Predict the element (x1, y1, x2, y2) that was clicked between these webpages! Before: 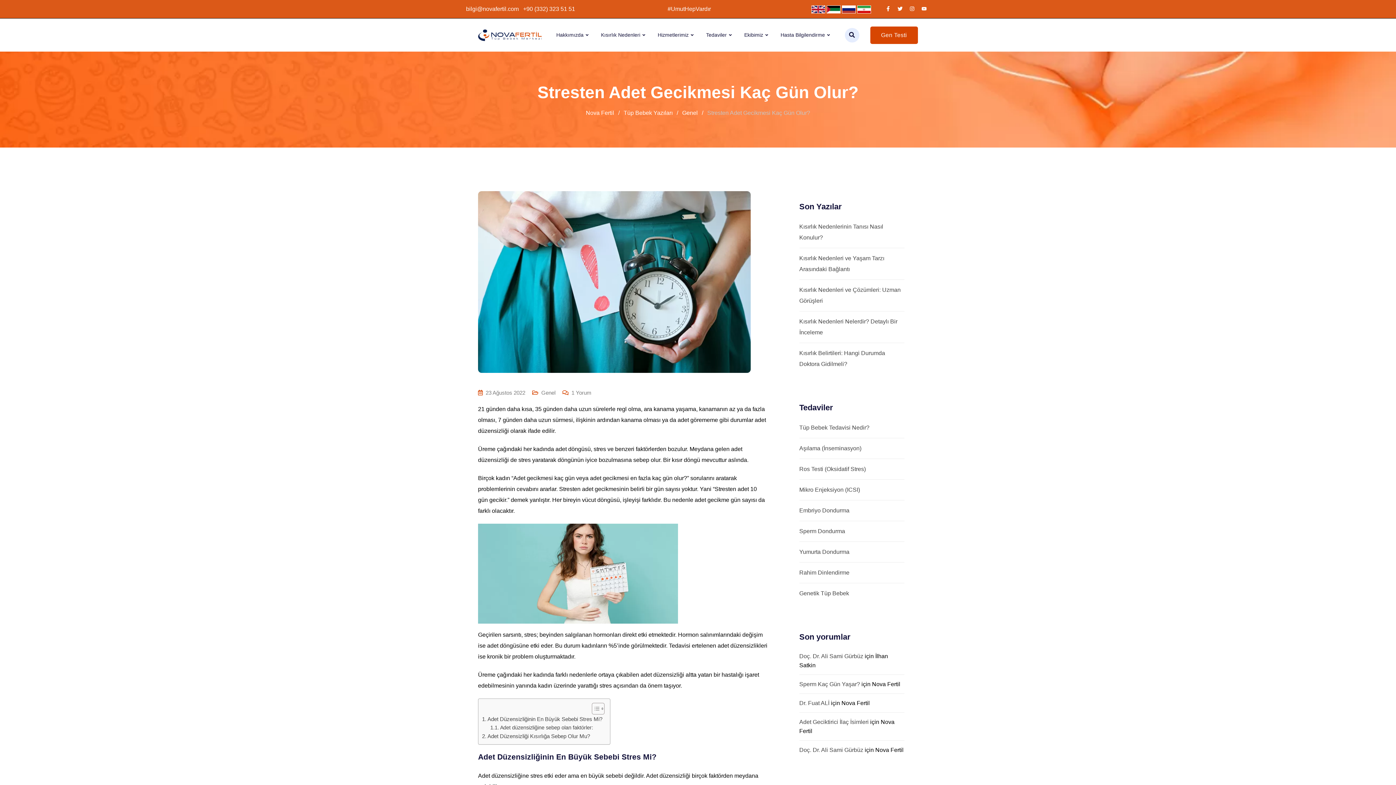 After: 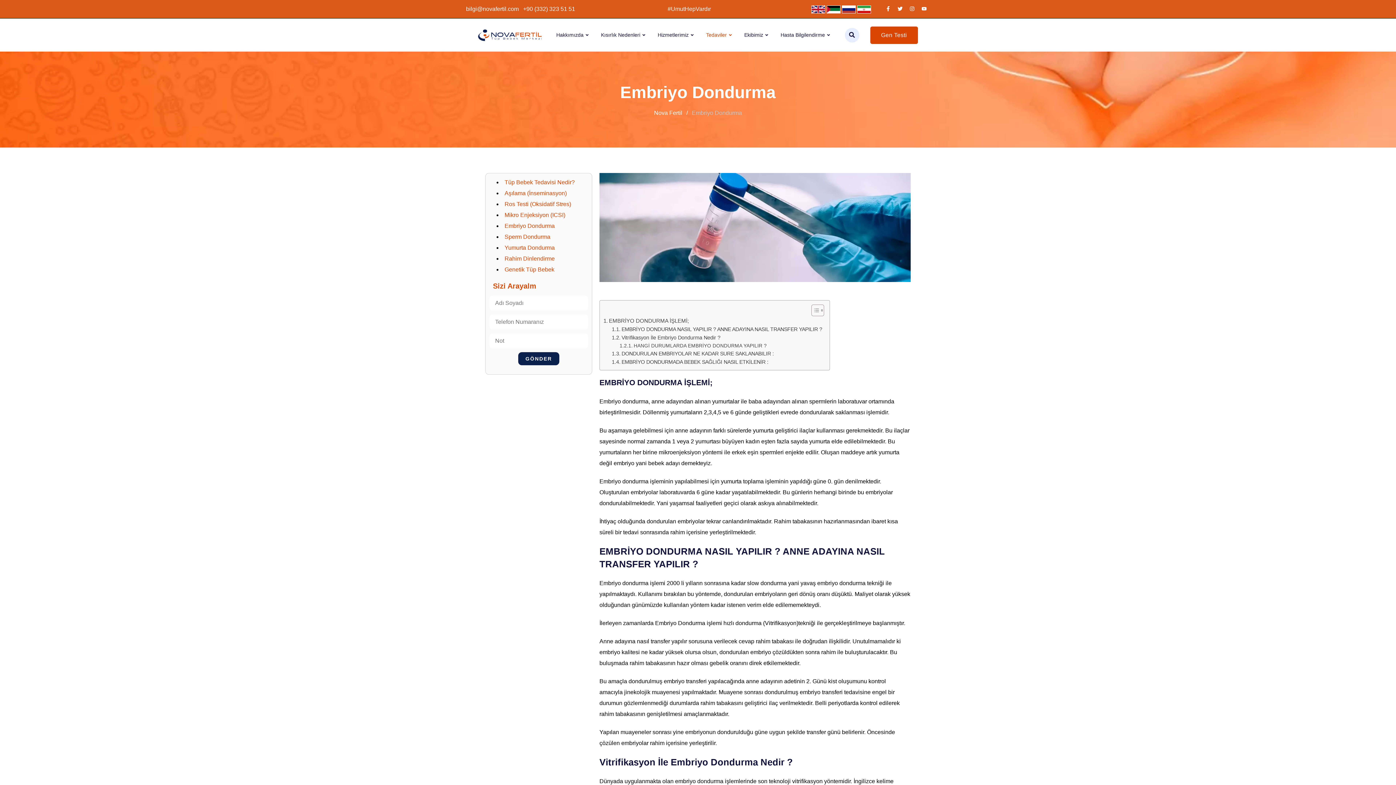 Action: bbox: (799, 507, 849, 513) label: Embriyo Dondurma